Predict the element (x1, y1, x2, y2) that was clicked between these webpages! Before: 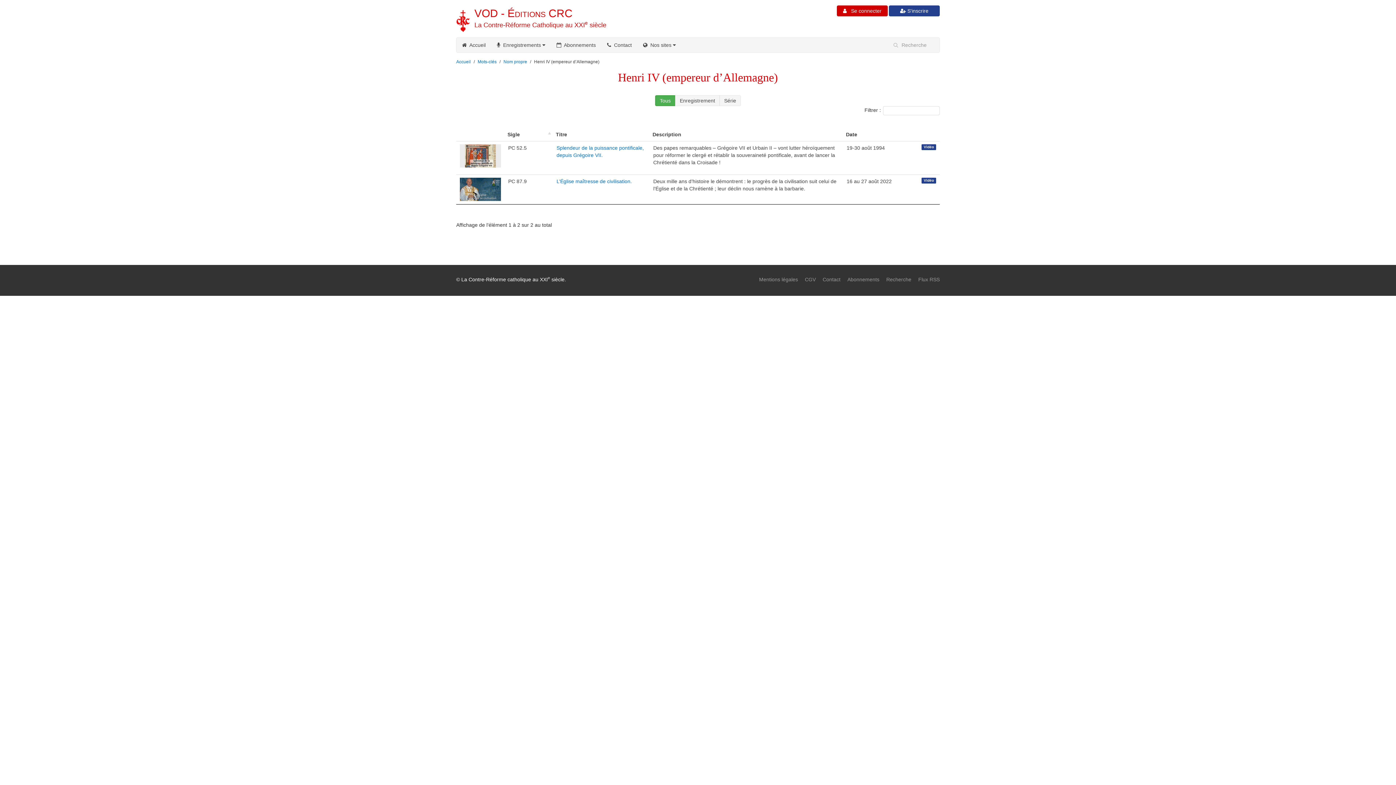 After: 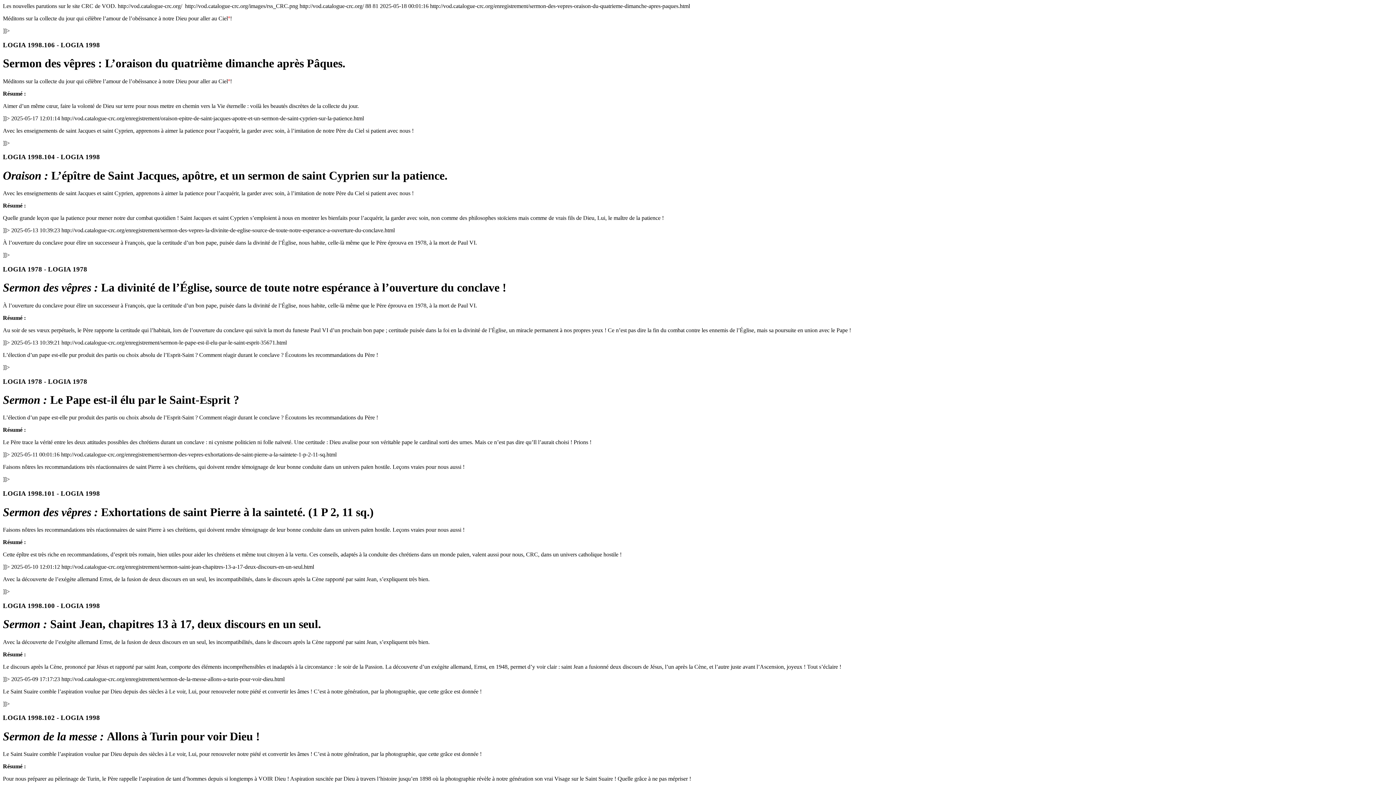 Action: bbox: (918, 276, 940, 282) label: Flux RSS